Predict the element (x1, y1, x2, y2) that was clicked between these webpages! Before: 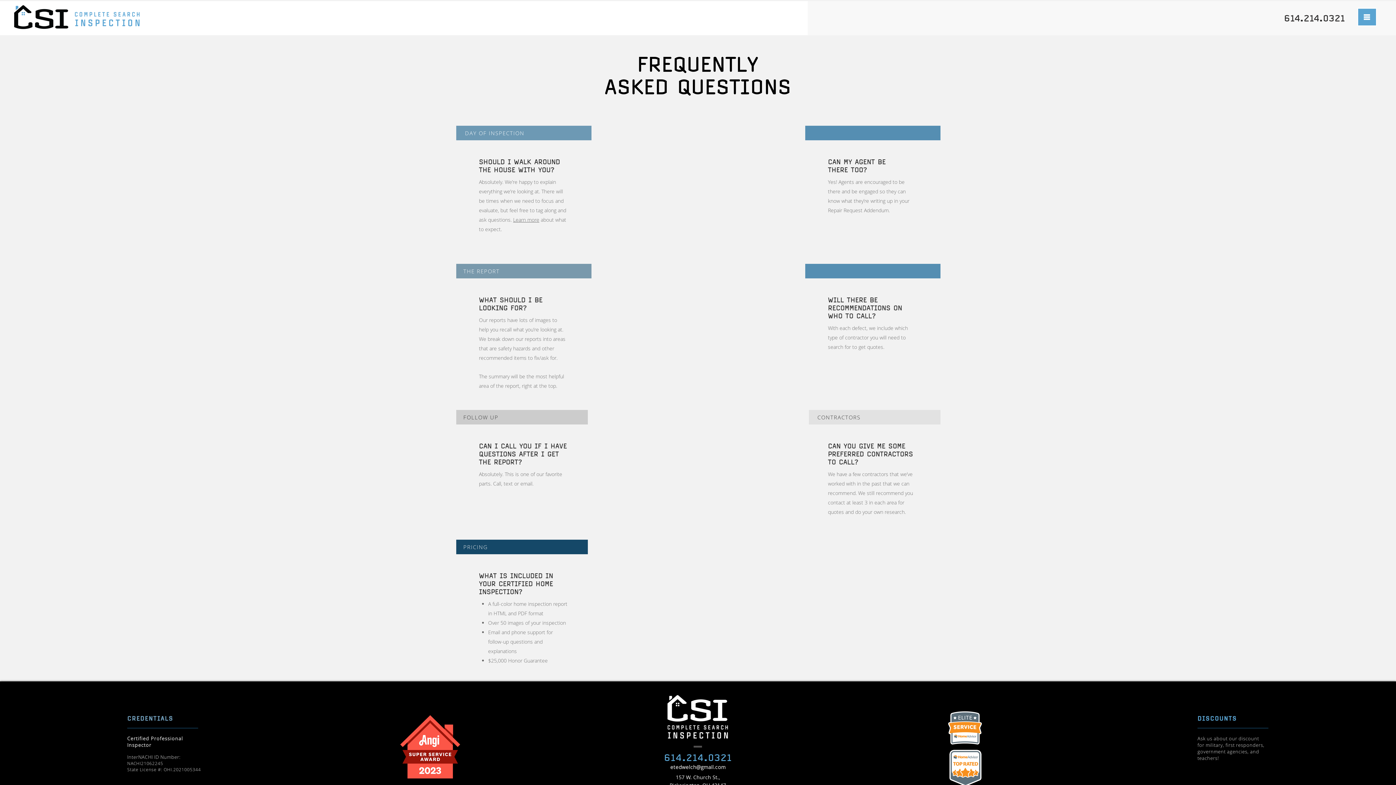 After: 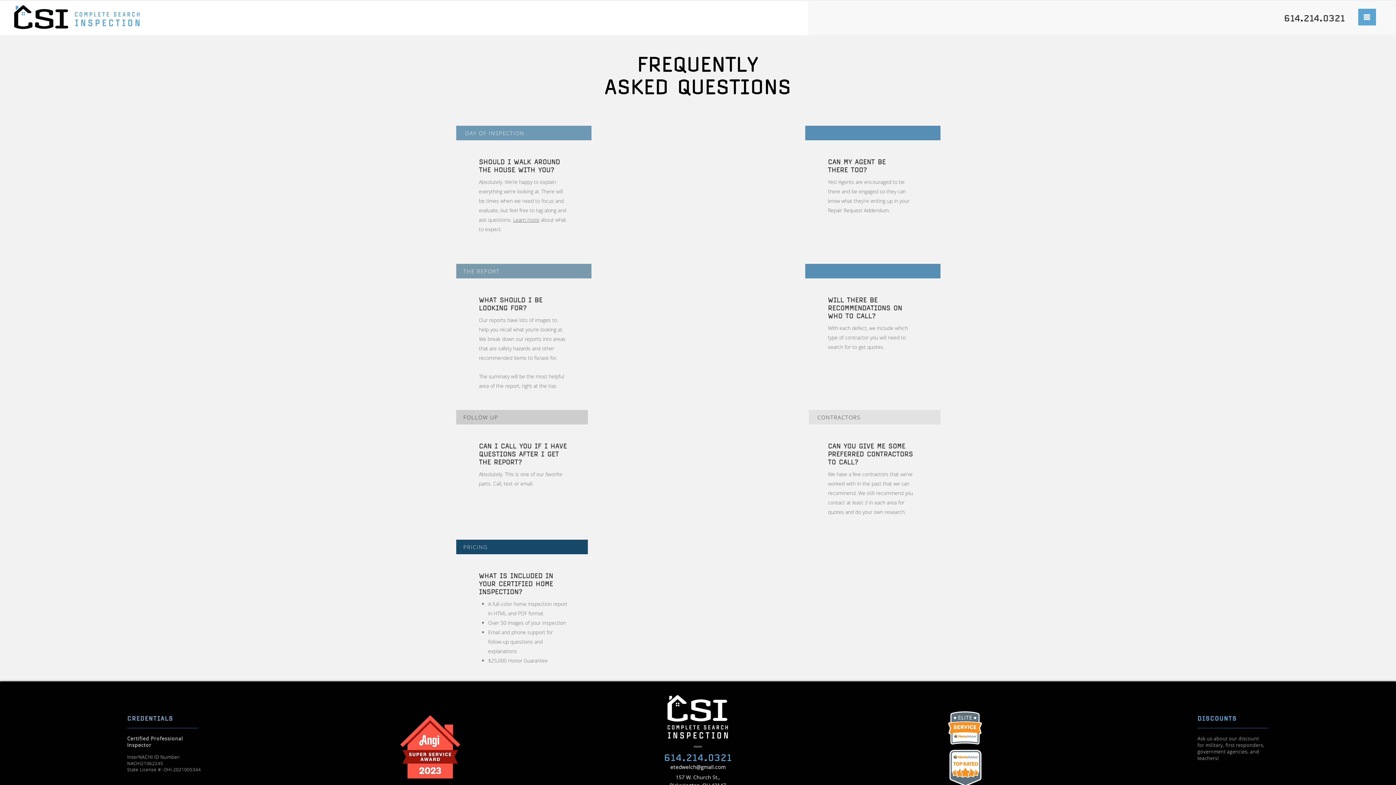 Action: bbox: (670, 764, 725, 770) label: etedwelch@gmail.com